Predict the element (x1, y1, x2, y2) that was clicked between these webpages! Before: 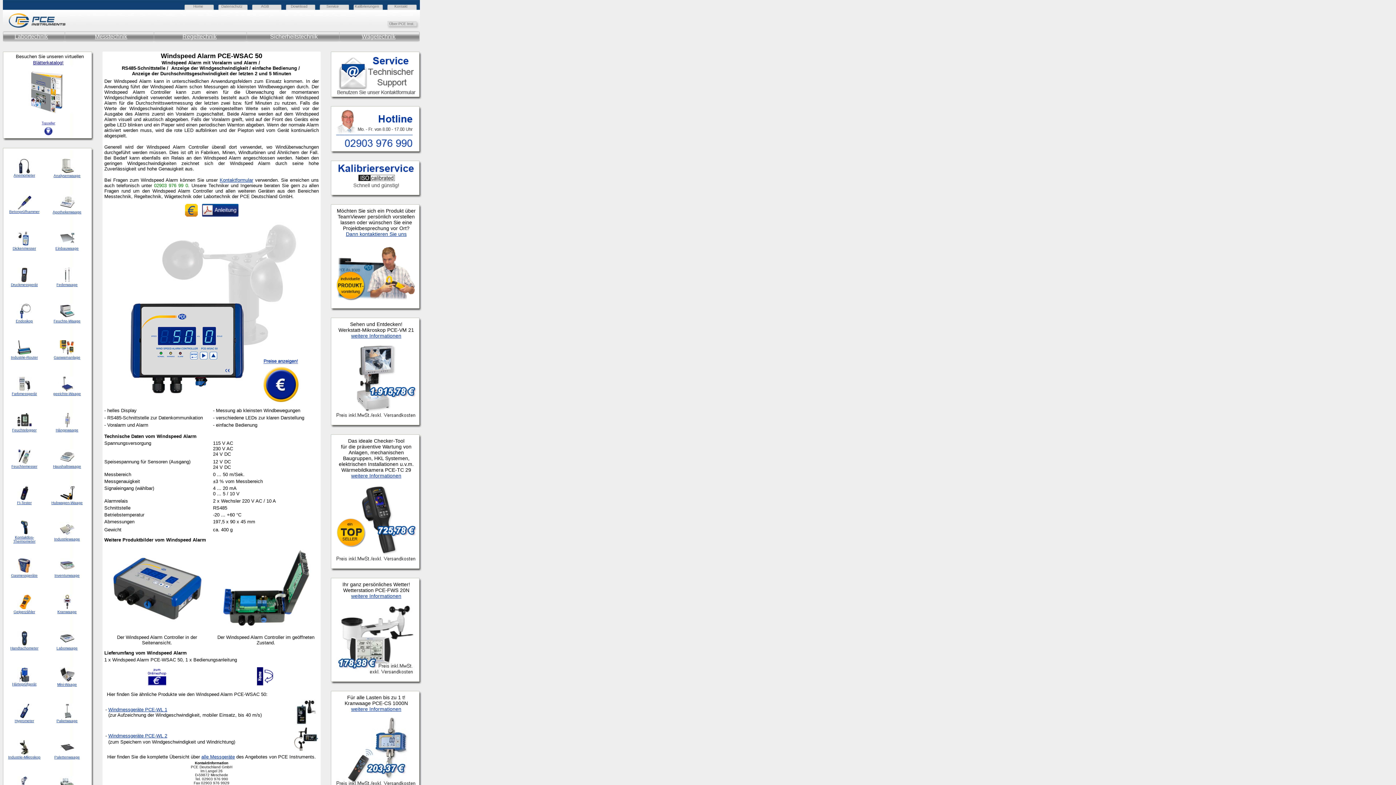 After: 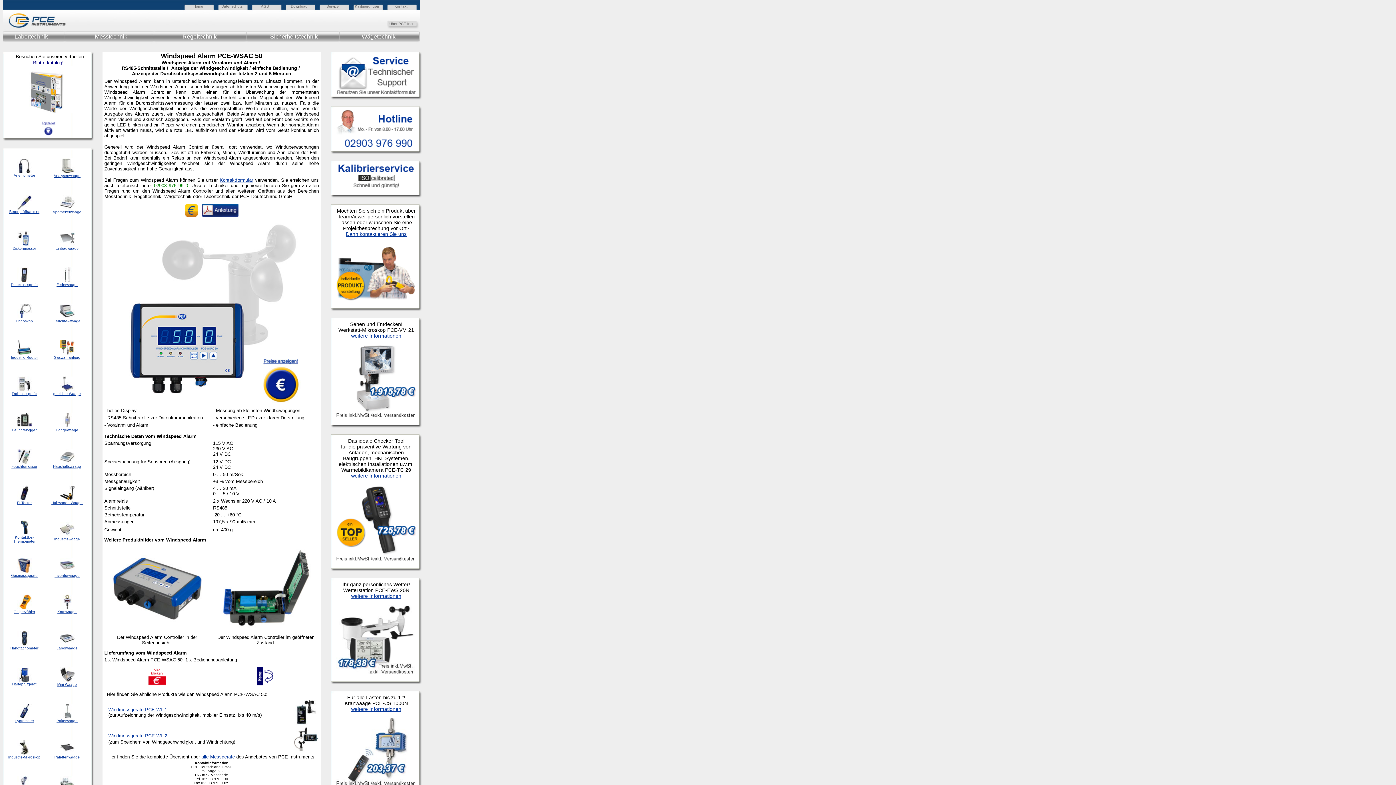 Action: bbox: (59, 606, 74, 610)